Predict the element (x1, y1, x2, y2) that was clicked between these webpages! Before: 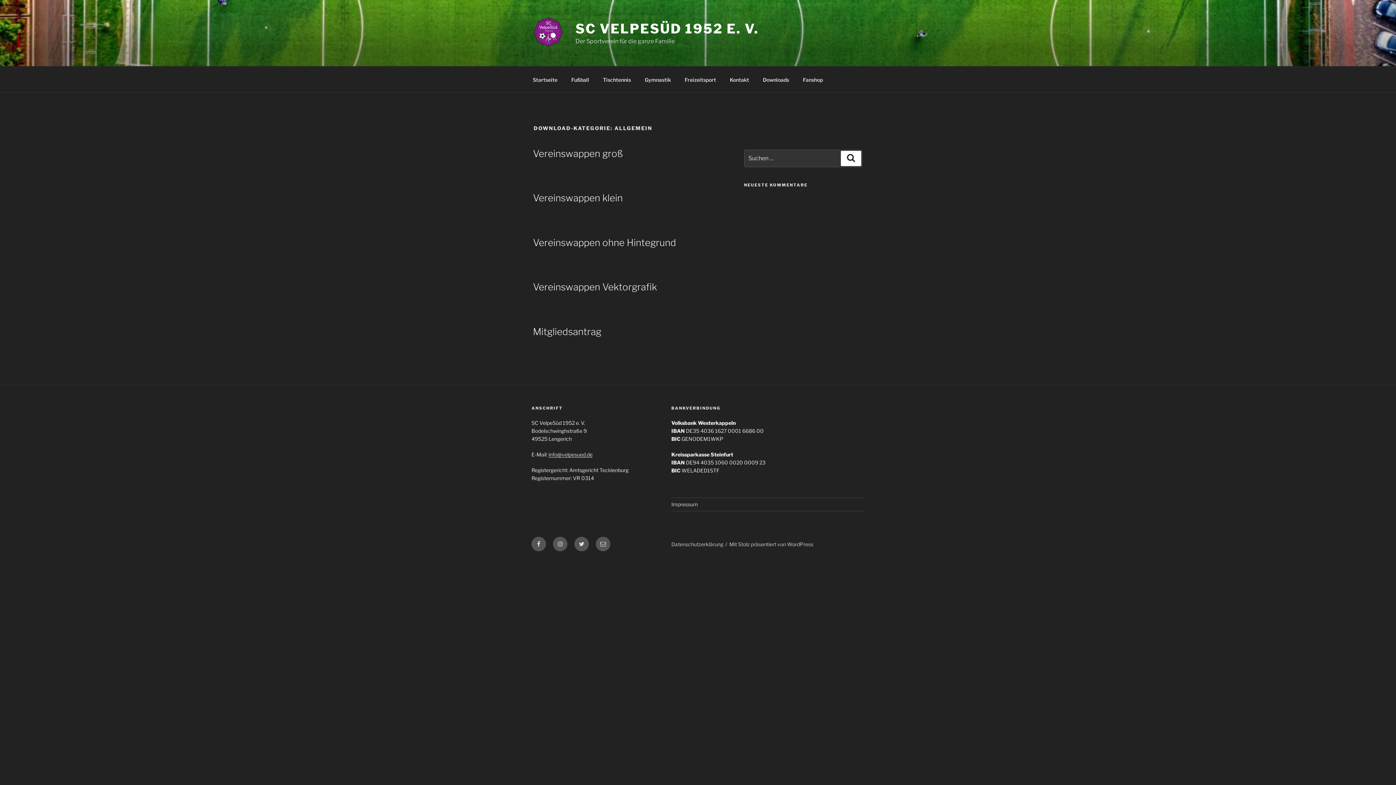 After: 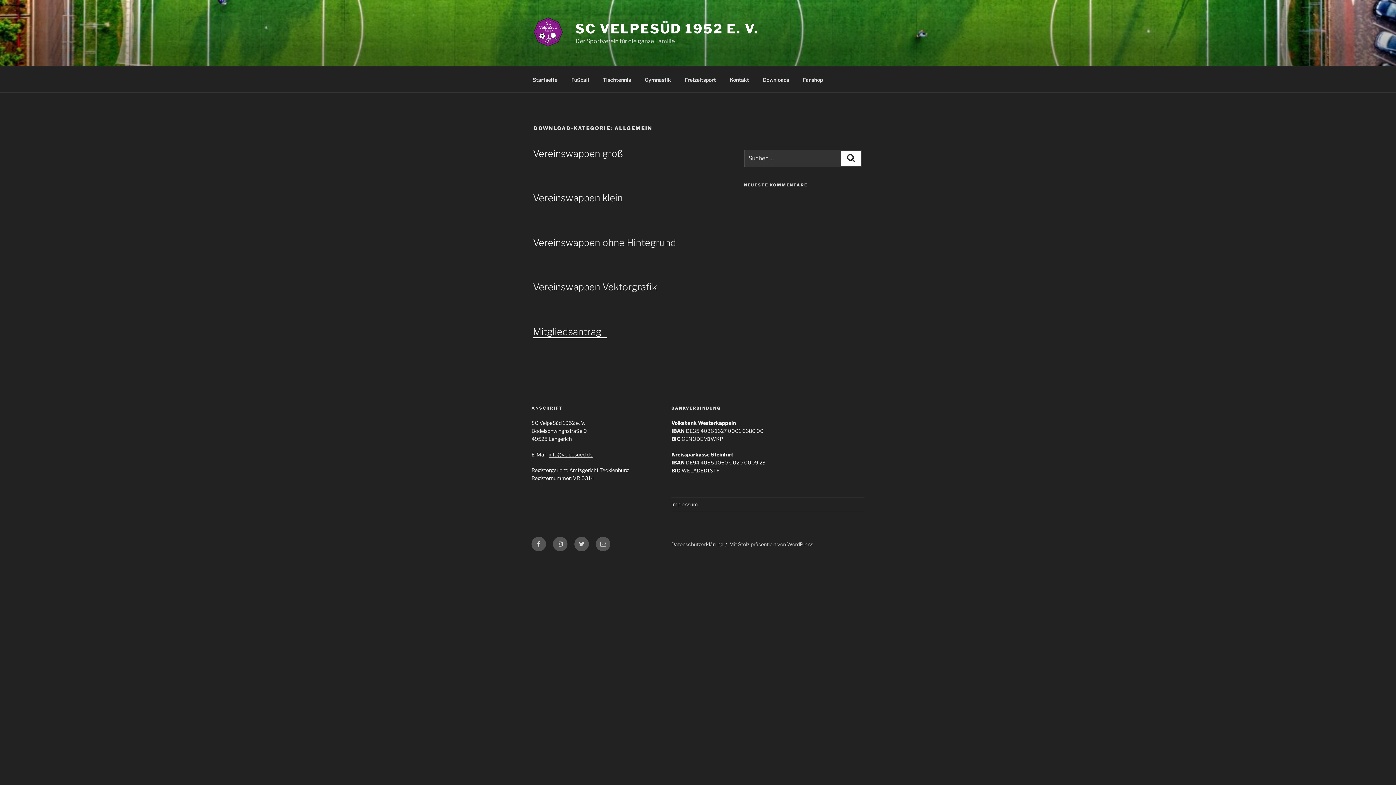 Action: bbox: (533, 326, 601, 337) label: Mitgliedsantrag